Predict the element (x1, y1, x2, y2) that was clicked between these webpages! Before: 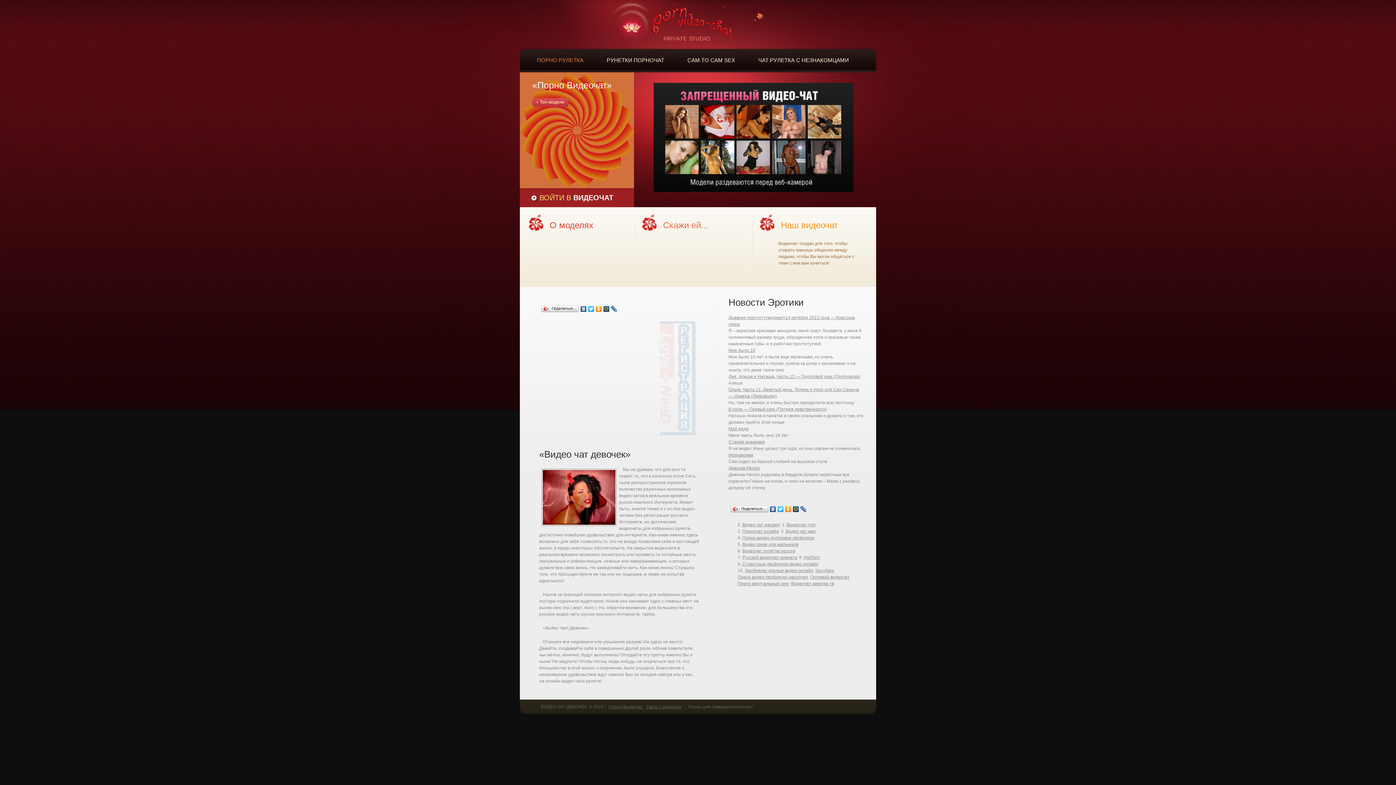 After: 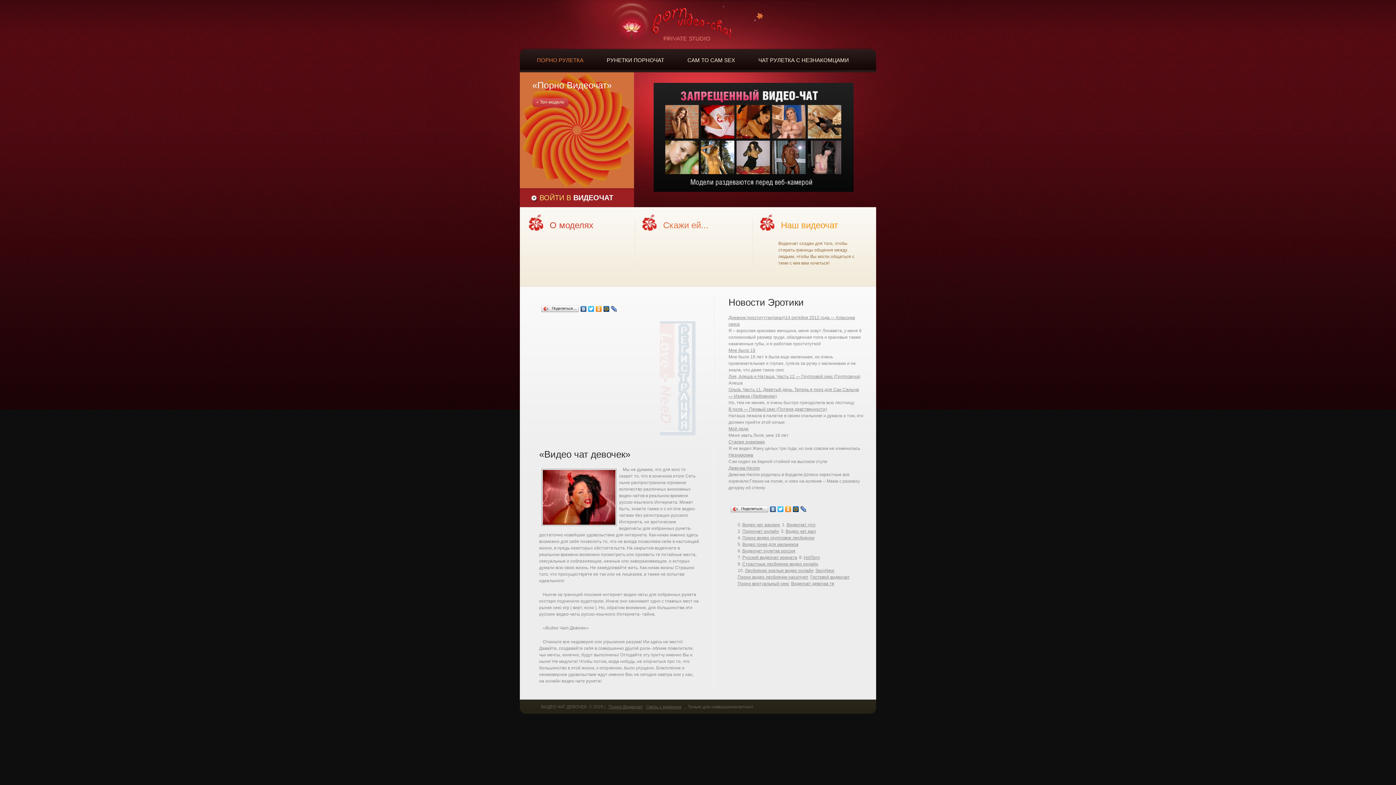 Action: bbox: (792, 504, 800, 514)